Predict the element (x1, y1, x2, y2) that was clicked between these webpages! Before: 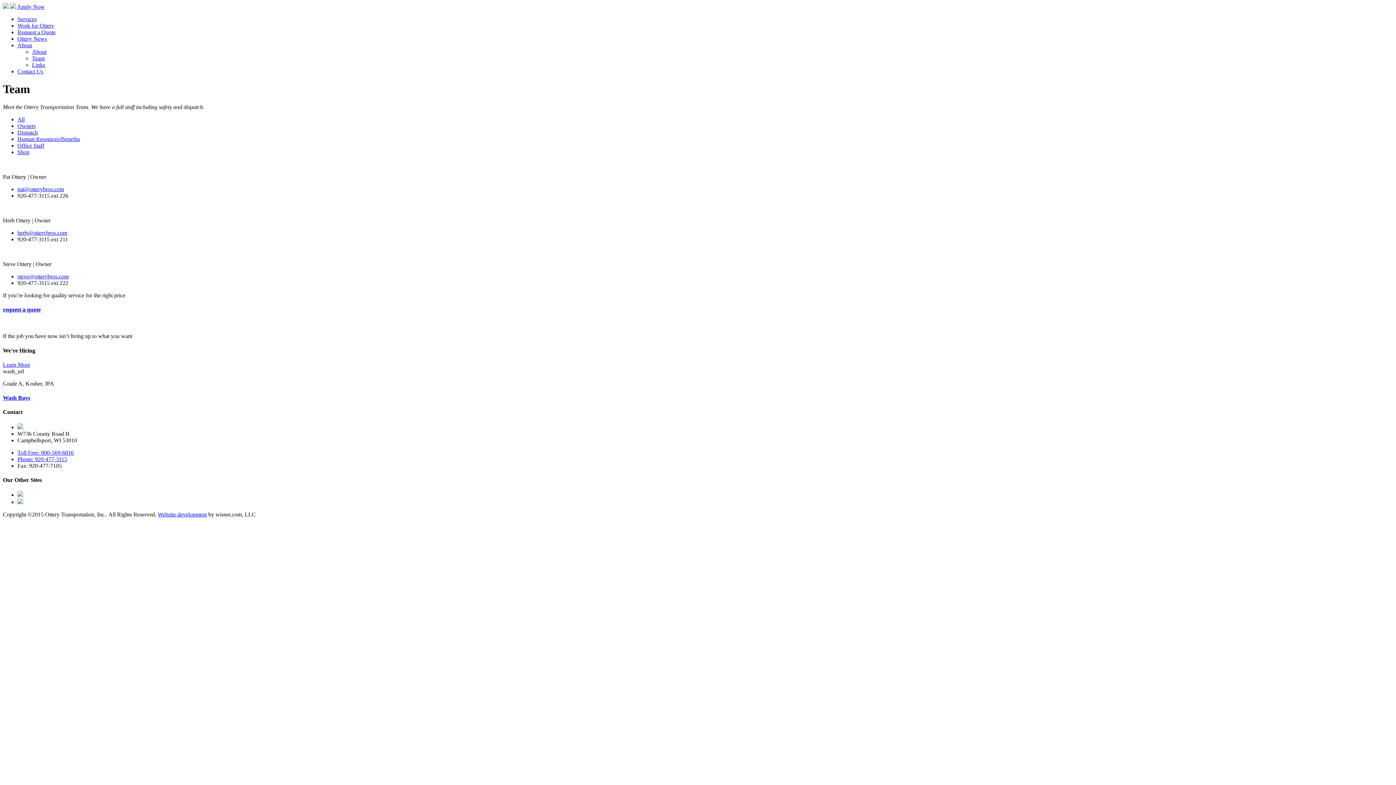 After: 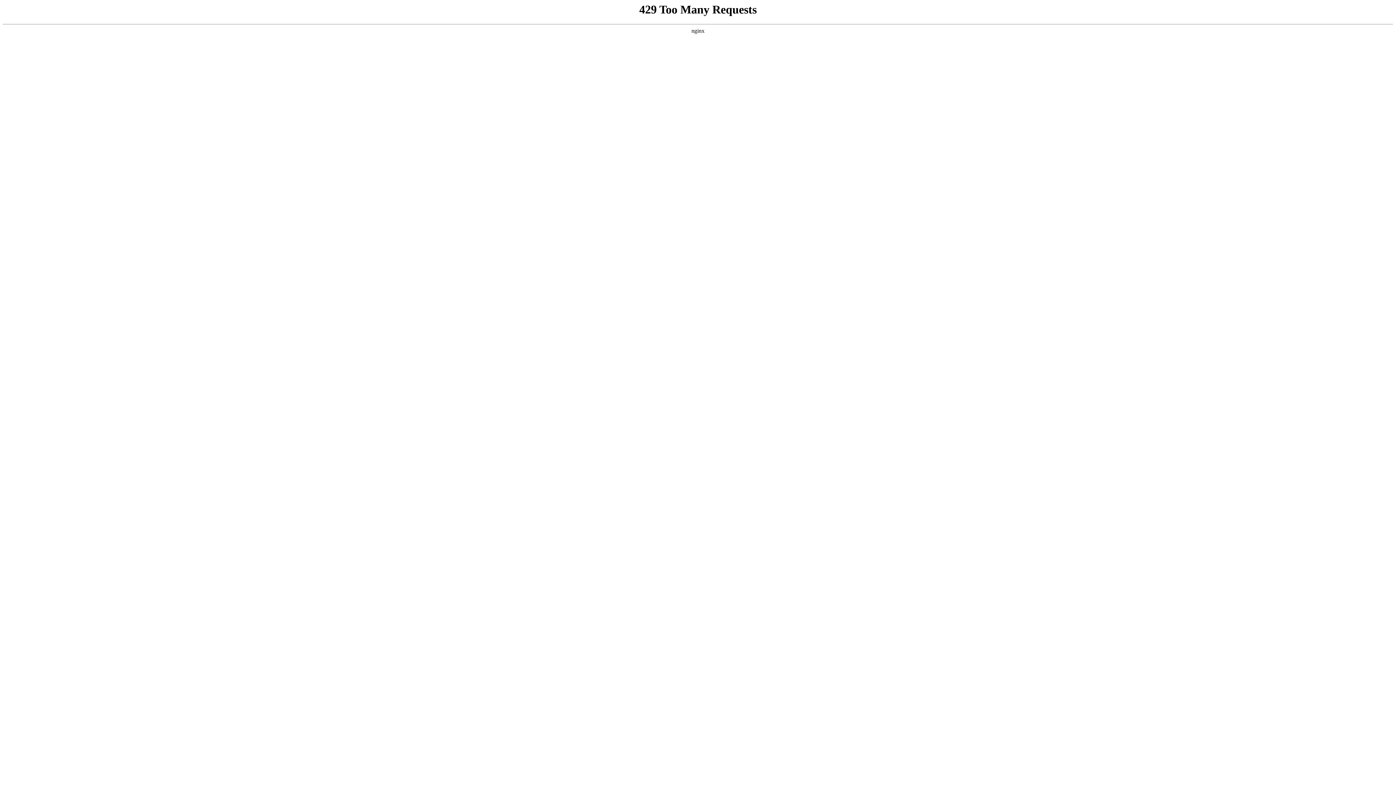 Action: bbox: (17, 42, 32, 48) label: About